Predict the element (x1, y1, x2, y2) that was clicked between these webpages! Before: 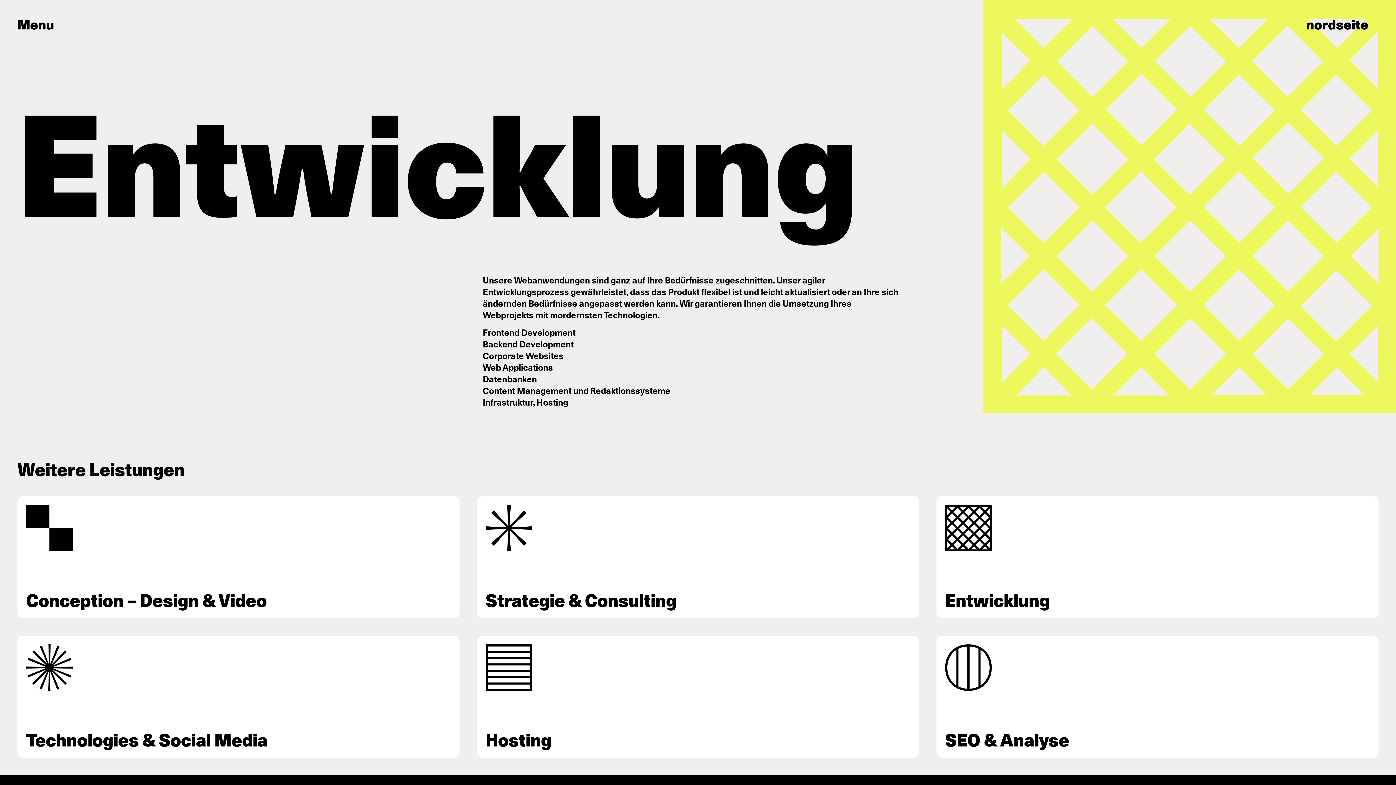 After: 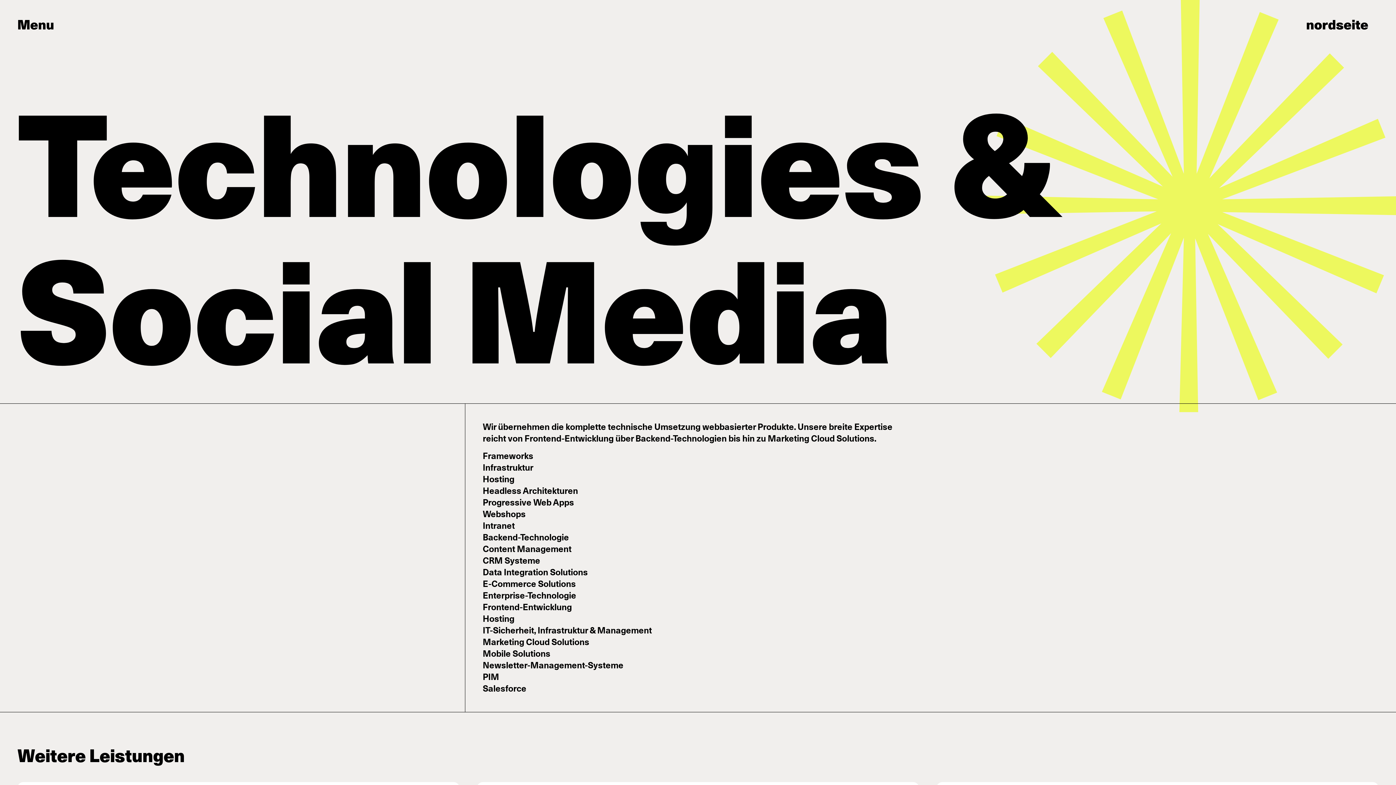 Action: bbox: (17, 636, 459, 758) label: Technologies & Social Media